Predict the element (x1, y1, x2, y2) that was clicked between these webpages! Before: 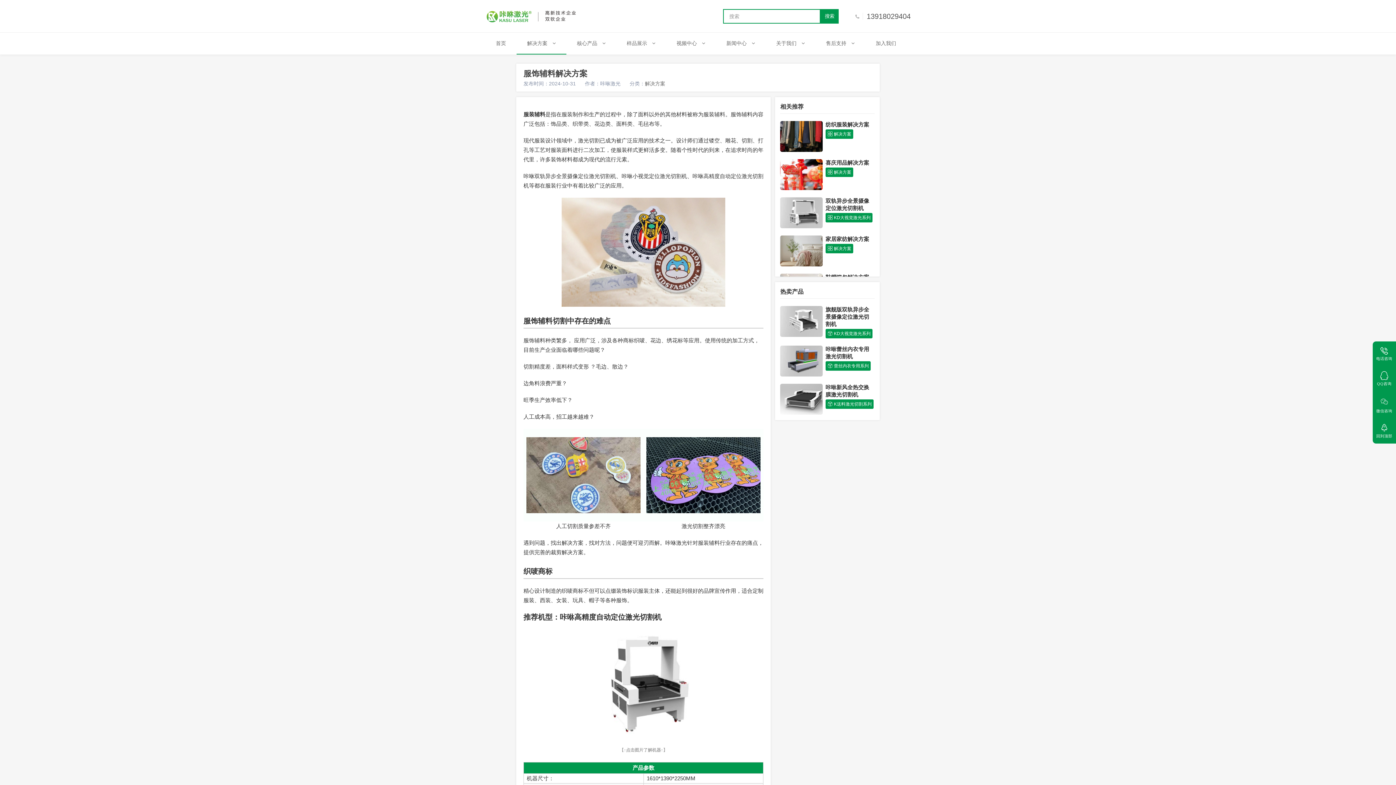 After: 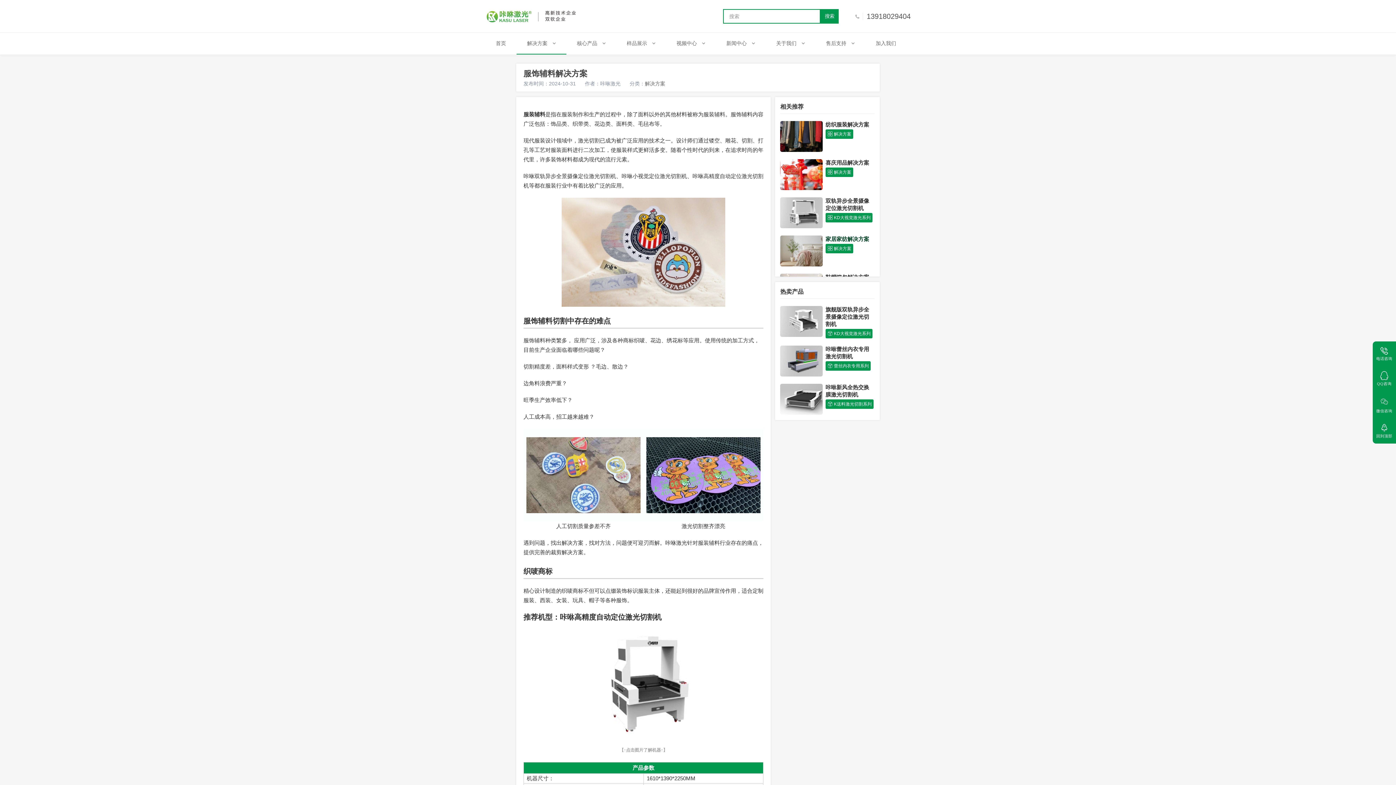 Action: bbox: (825, 236, 869, 242) label: 家居家纺解决方案